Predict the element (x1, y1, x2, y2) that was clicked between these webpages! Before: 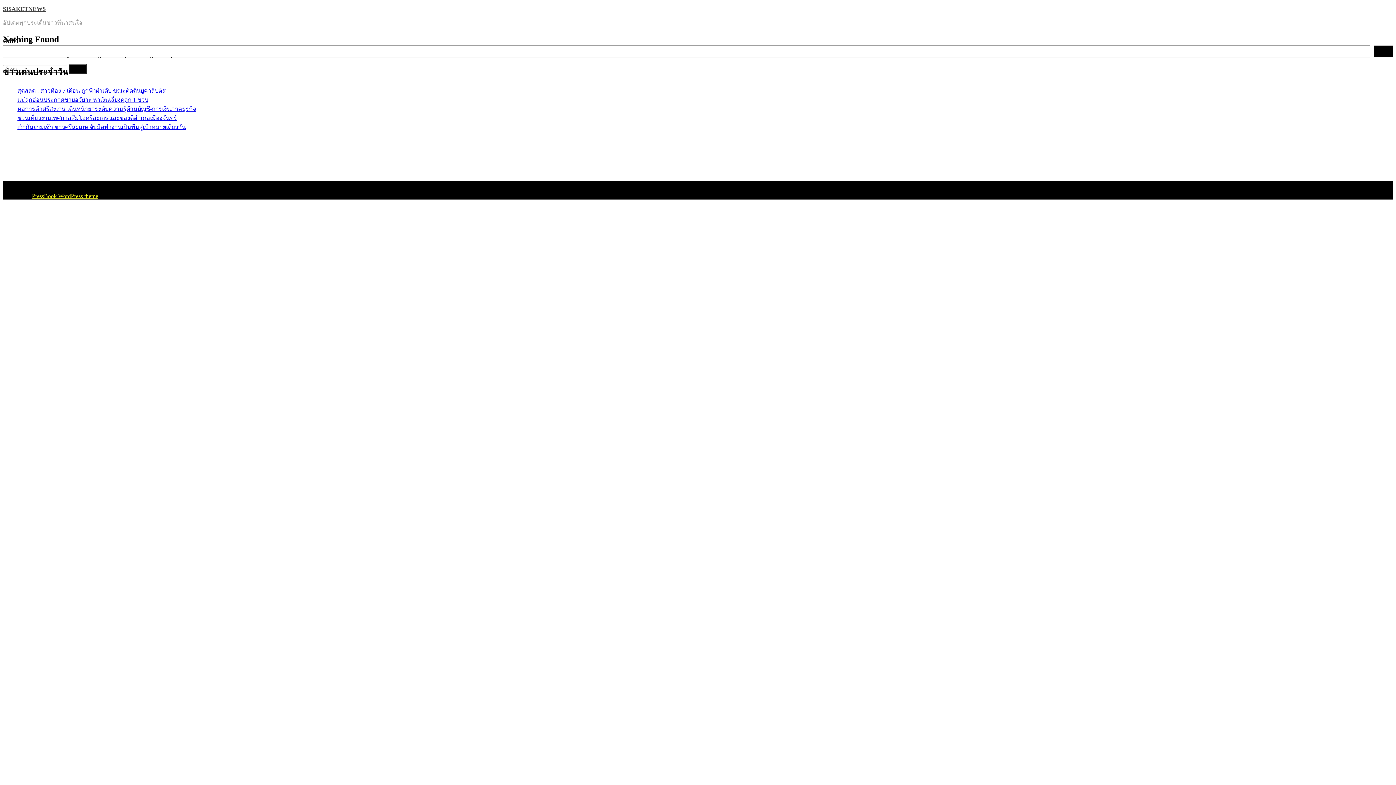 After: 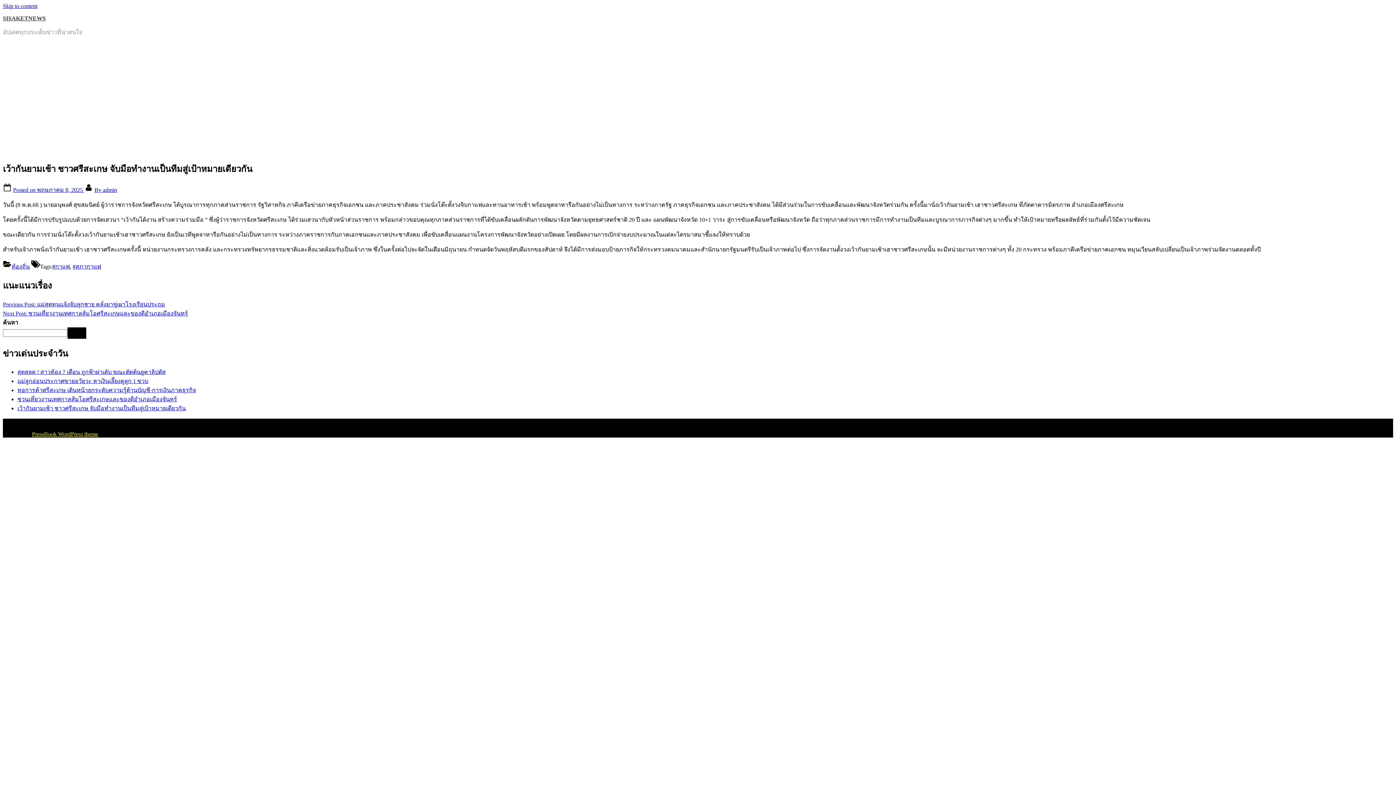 Action: bbox: (17, 123, 185, 130) label: เว้ากันยามเช้า ชาวศรีสะเกษ จับมือทำงานเป็นทีมสู่เป้าหมายเดียวกัน